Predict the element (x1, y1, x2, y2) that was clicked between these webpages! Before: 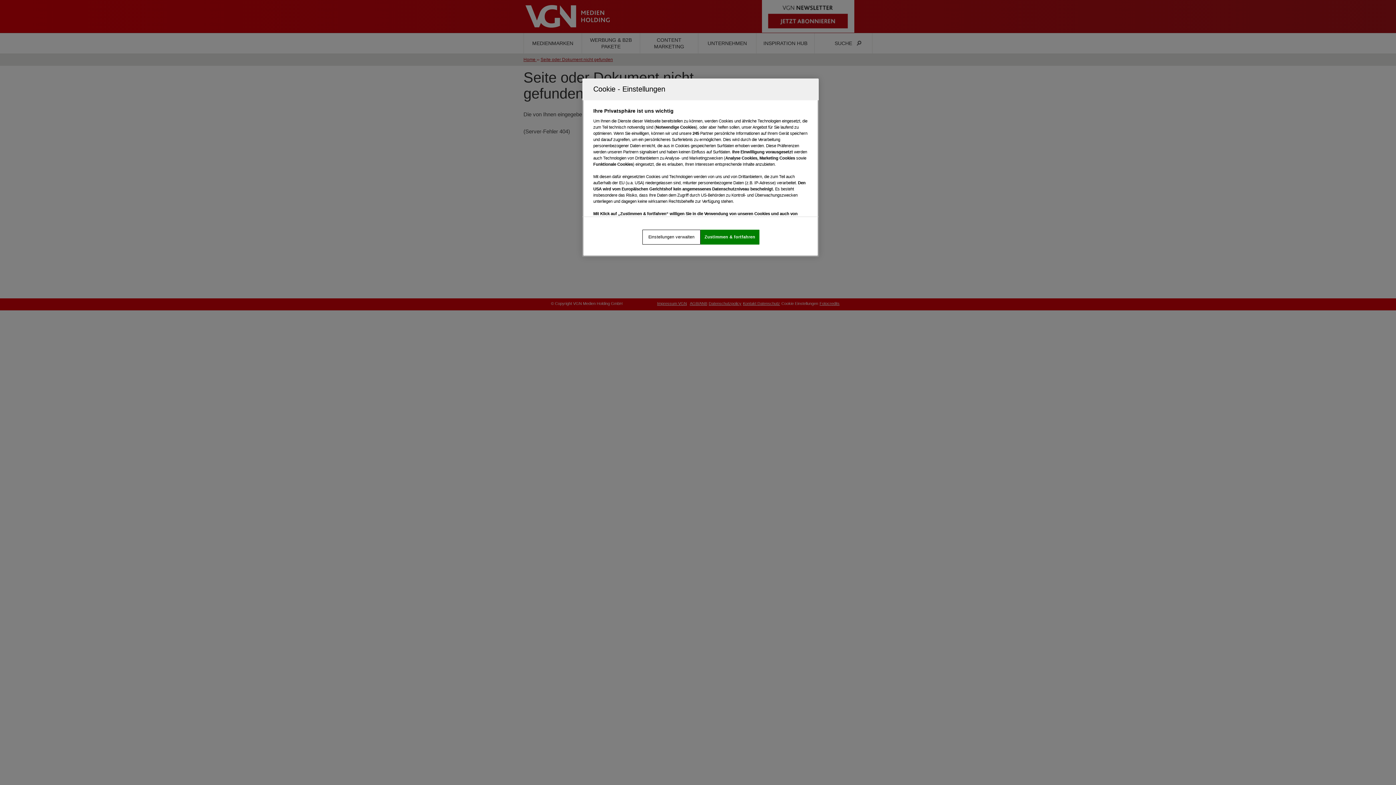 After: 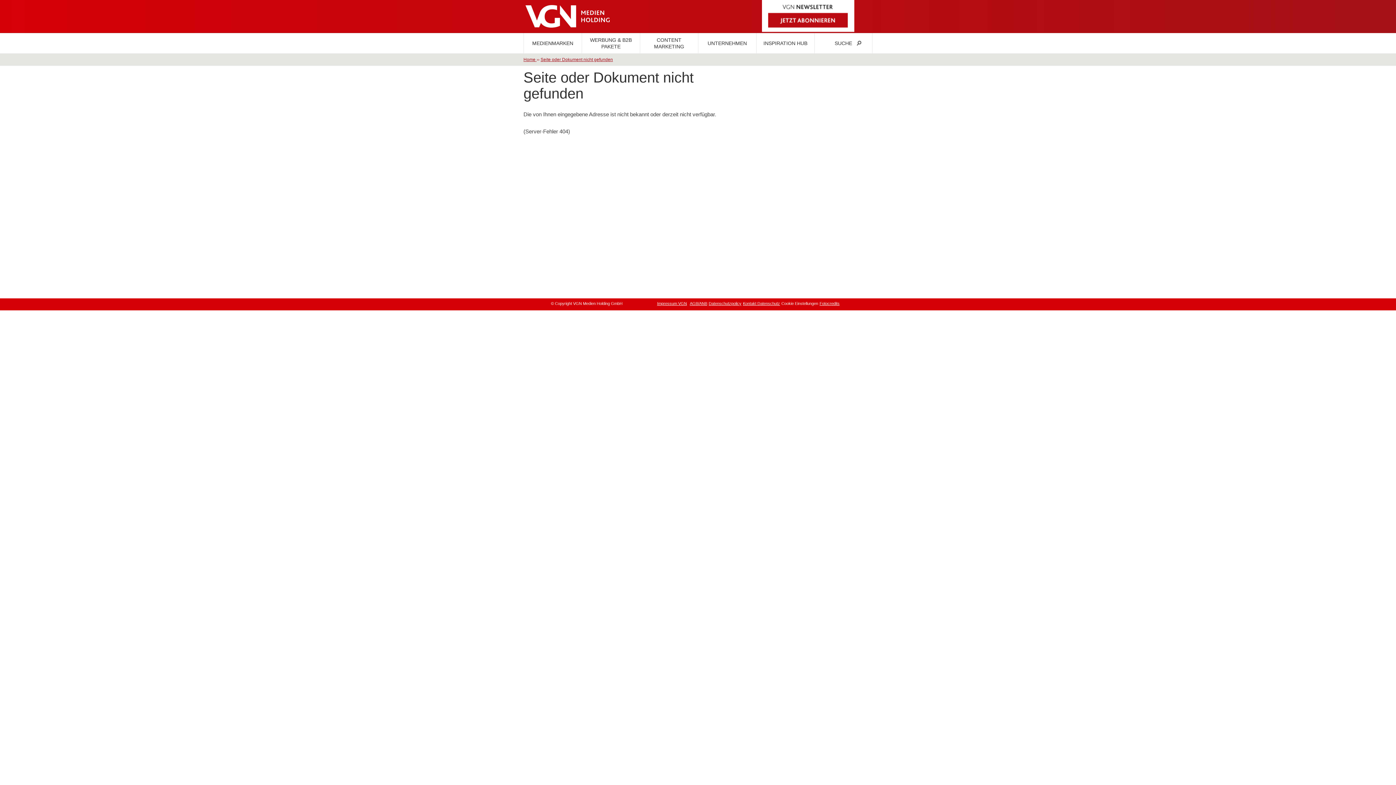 Action: bbox: (700, 229, 759, 244) label: Zustimmen & fortfahren